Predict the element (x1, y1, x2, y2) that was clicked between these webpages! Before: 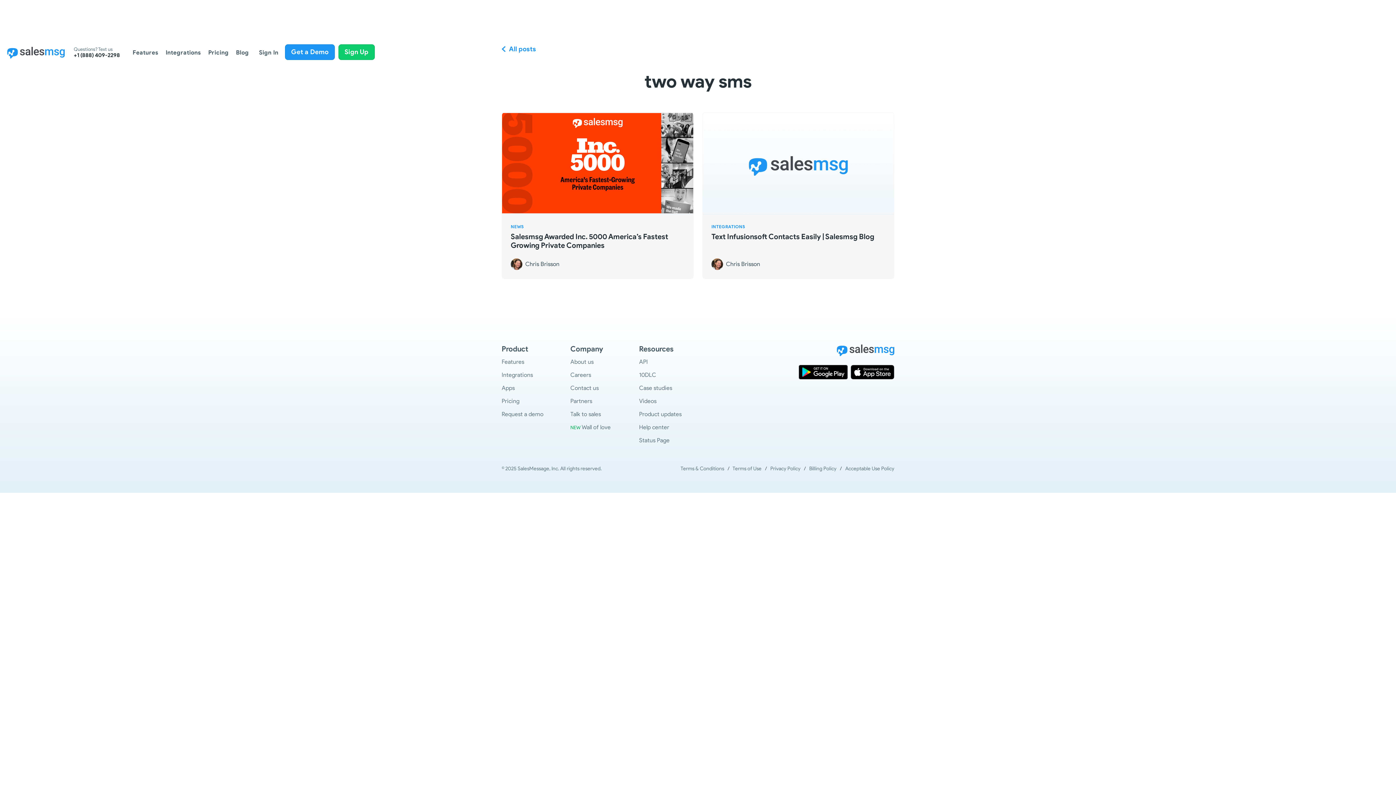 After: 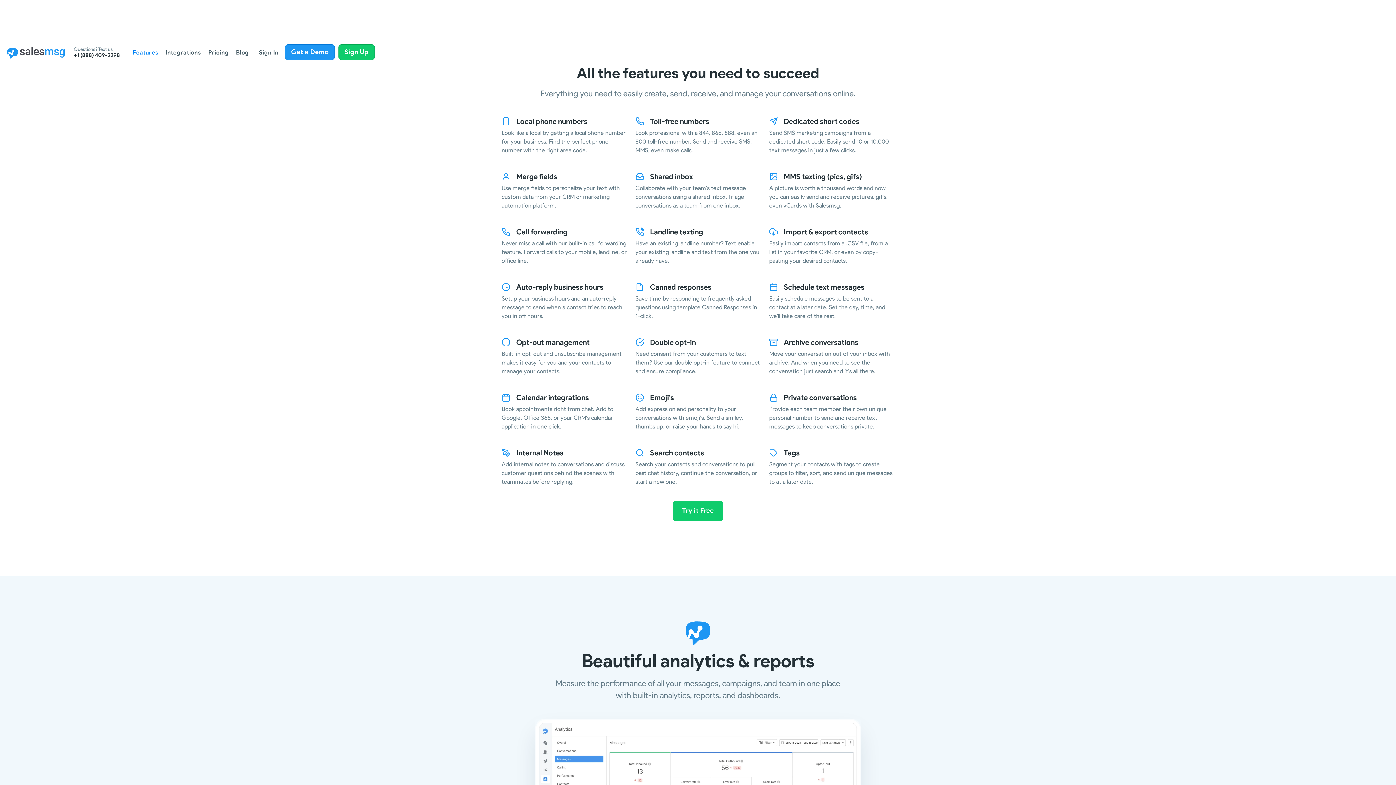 Action: label: Features bbox: (501, 358, 524, 365)